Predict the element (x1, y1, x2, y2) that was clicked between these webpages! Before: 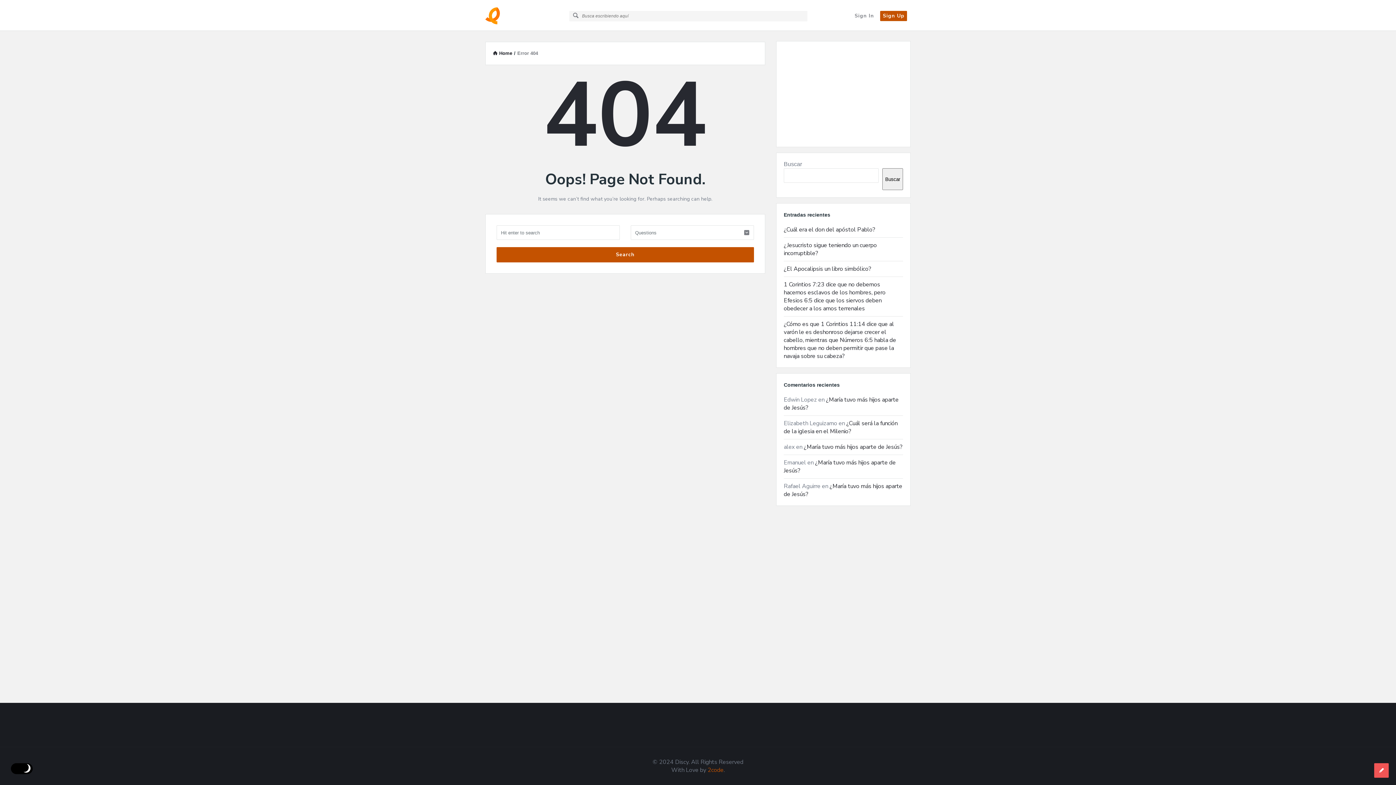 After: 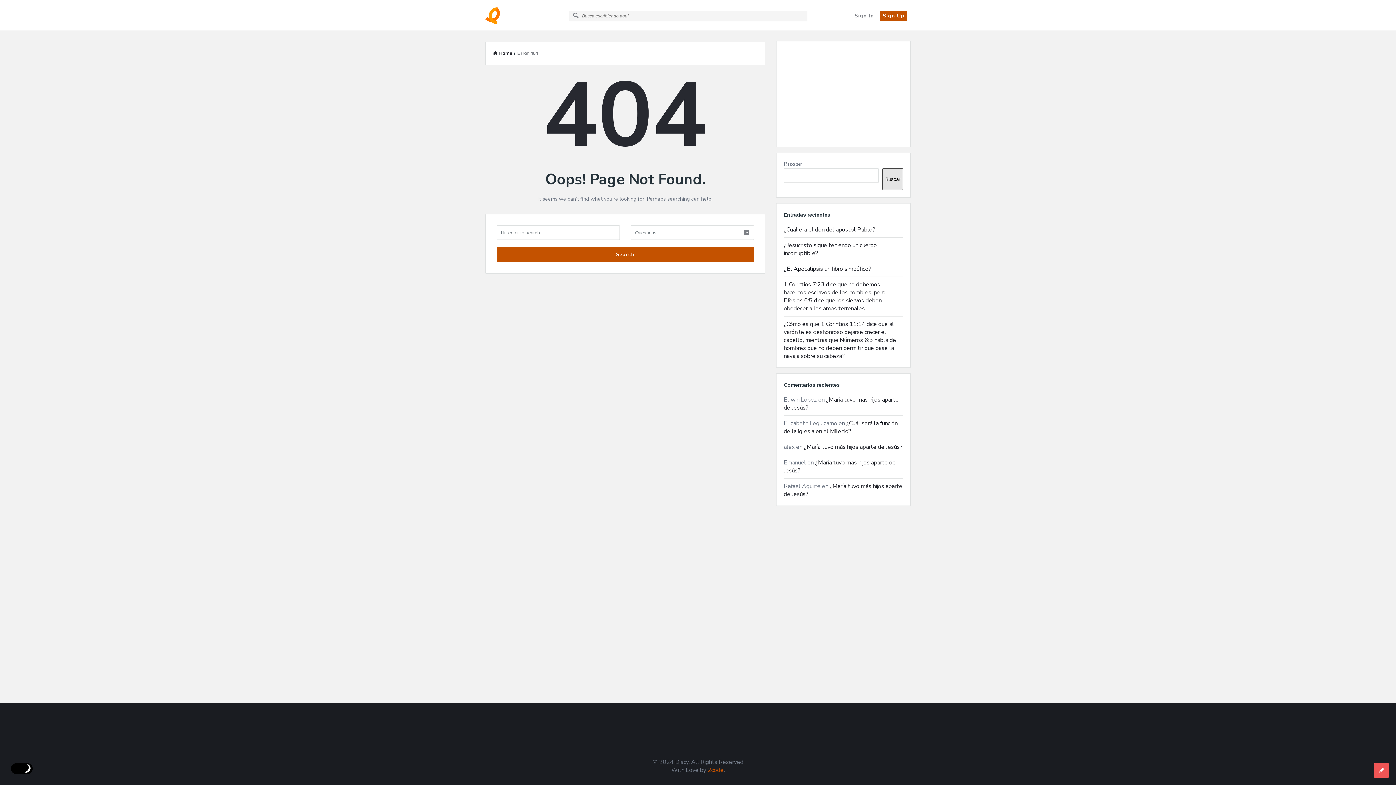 Action: bbox: (882, 168, 903, 190) label: Buscar